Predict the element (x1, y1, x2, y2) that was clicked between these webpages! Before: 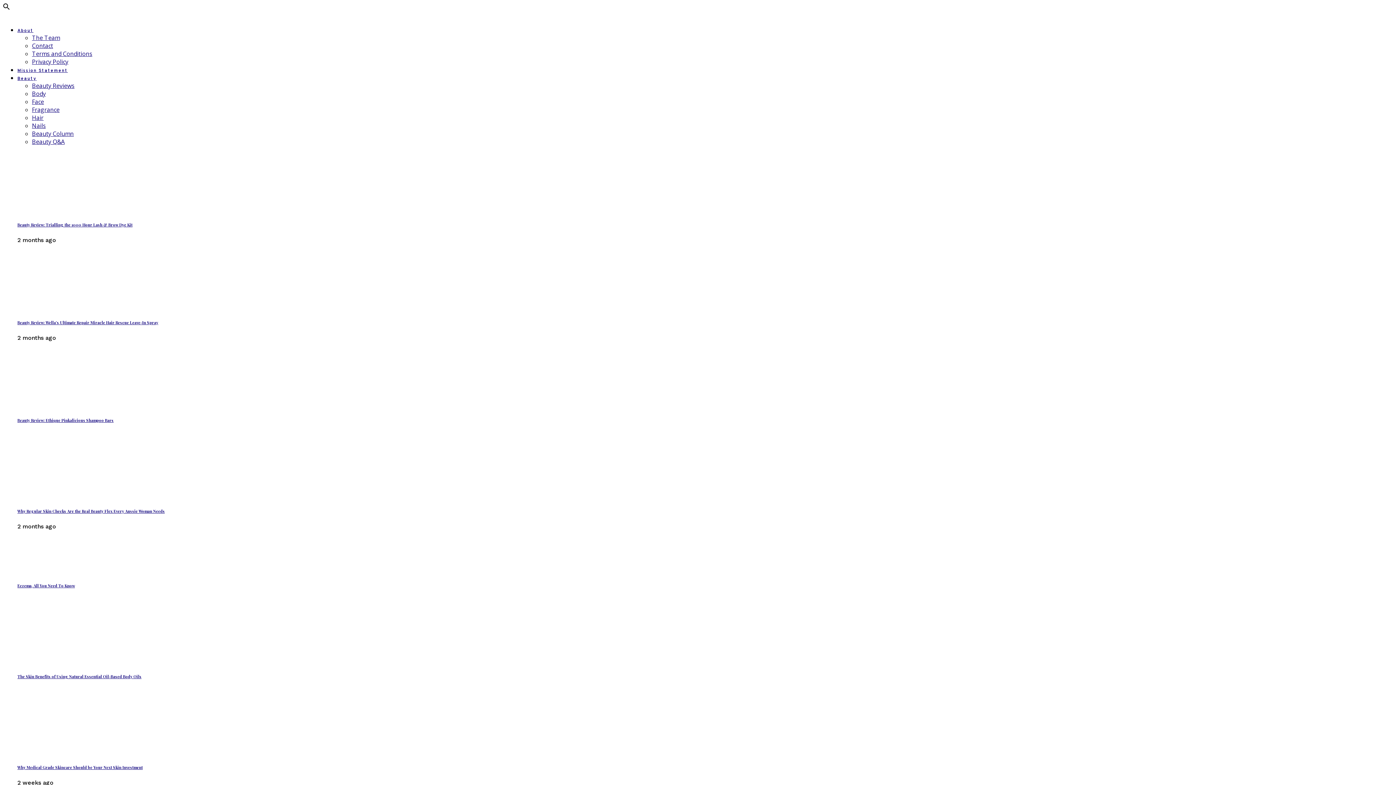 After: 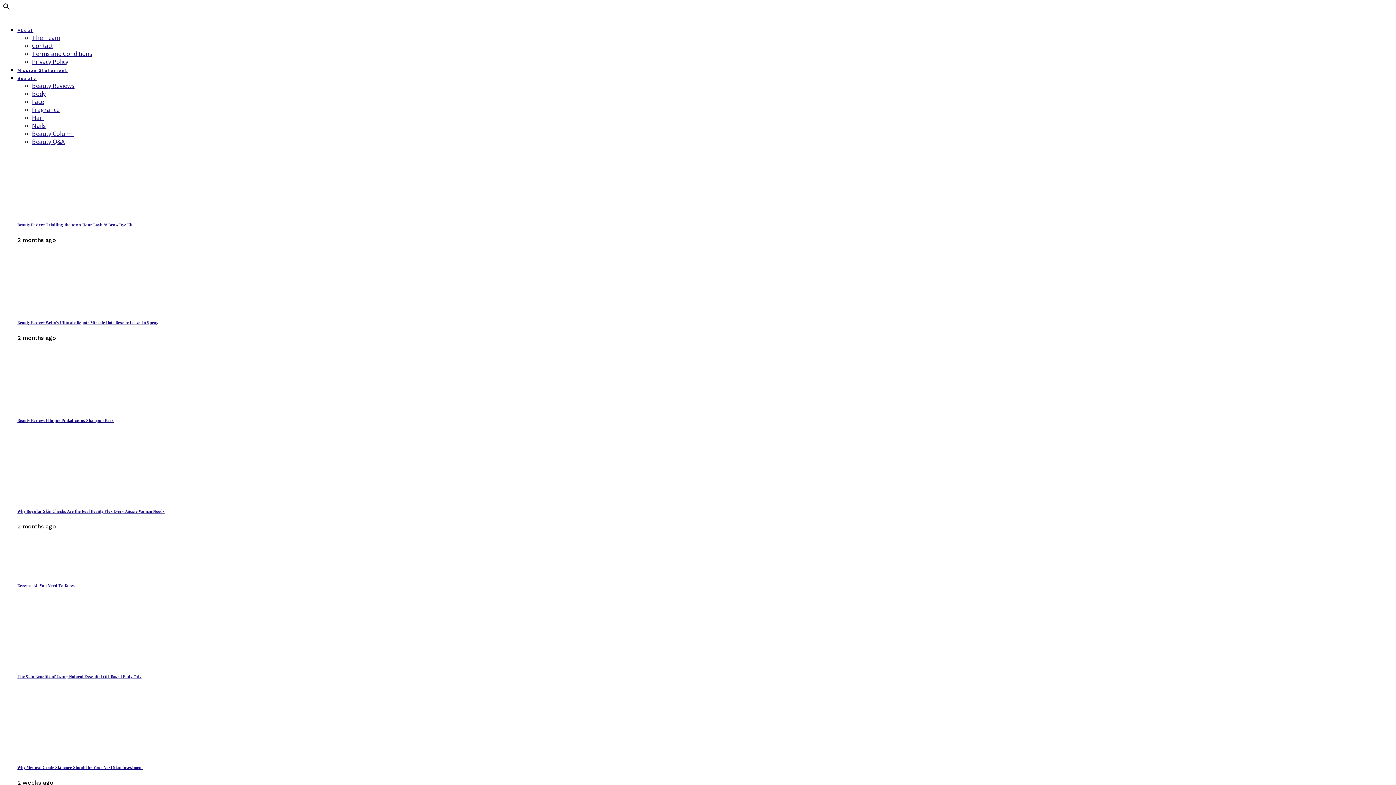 Action: bbox: (17, 28, 33, 33) label: About